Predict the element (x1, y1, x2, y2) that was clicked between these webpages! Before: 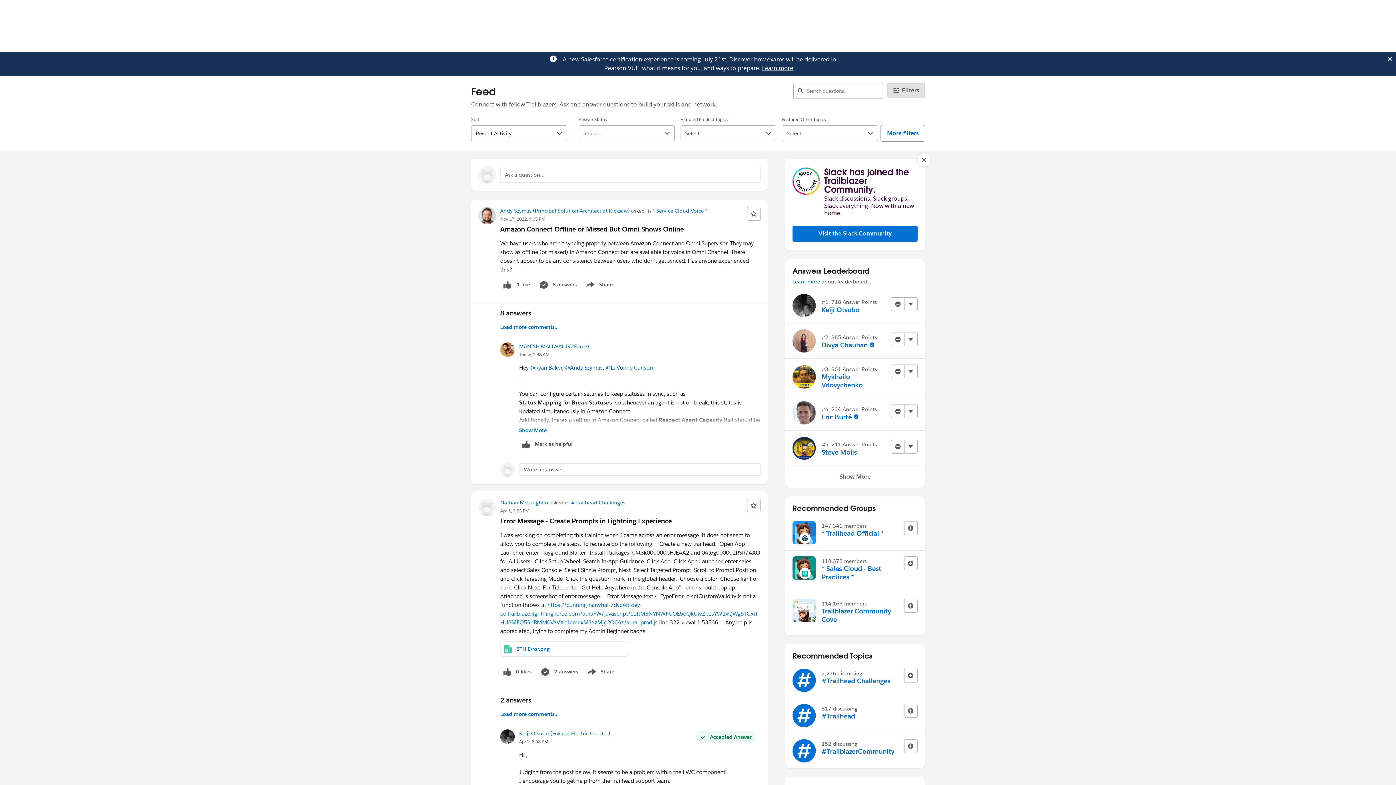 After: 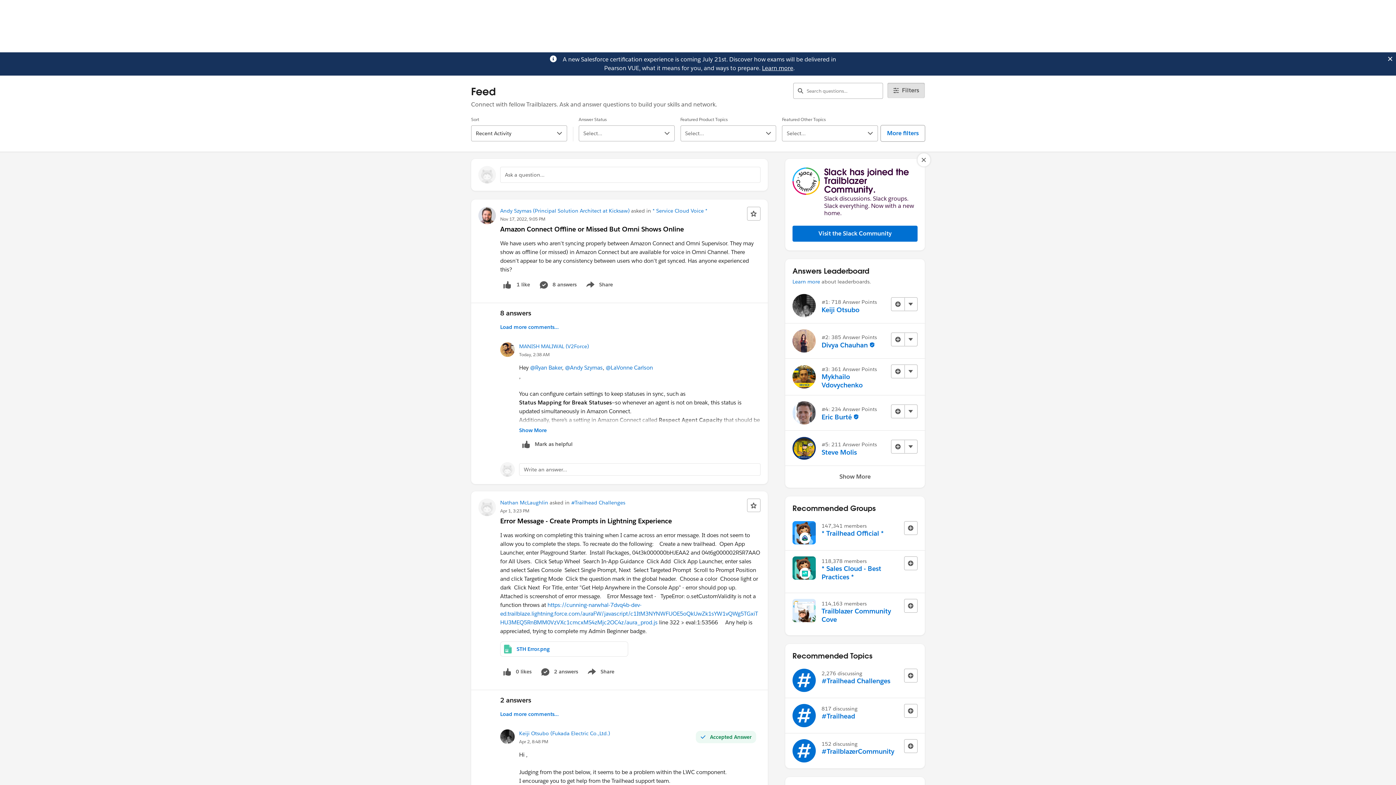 Action: bbox: (762, 64, 793, 72) label: Learn more